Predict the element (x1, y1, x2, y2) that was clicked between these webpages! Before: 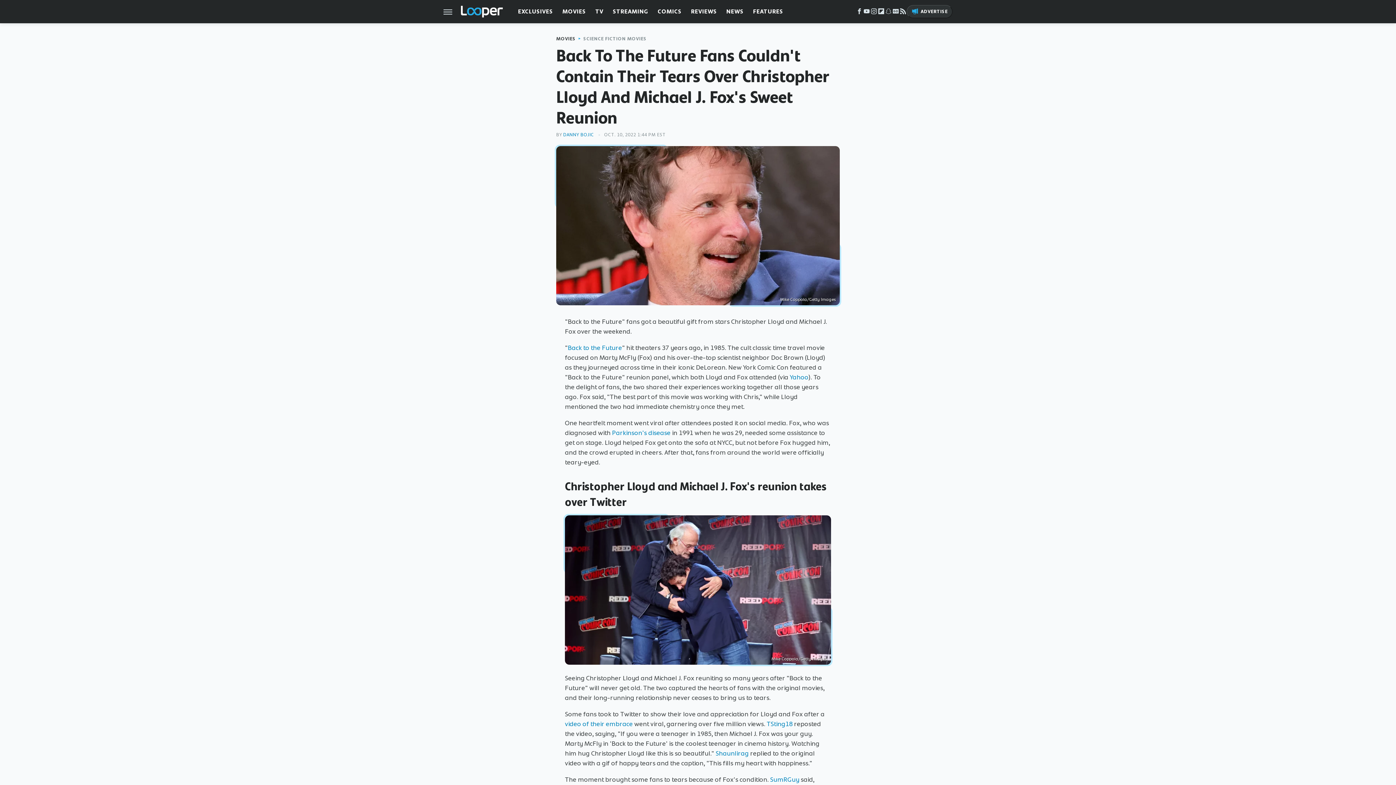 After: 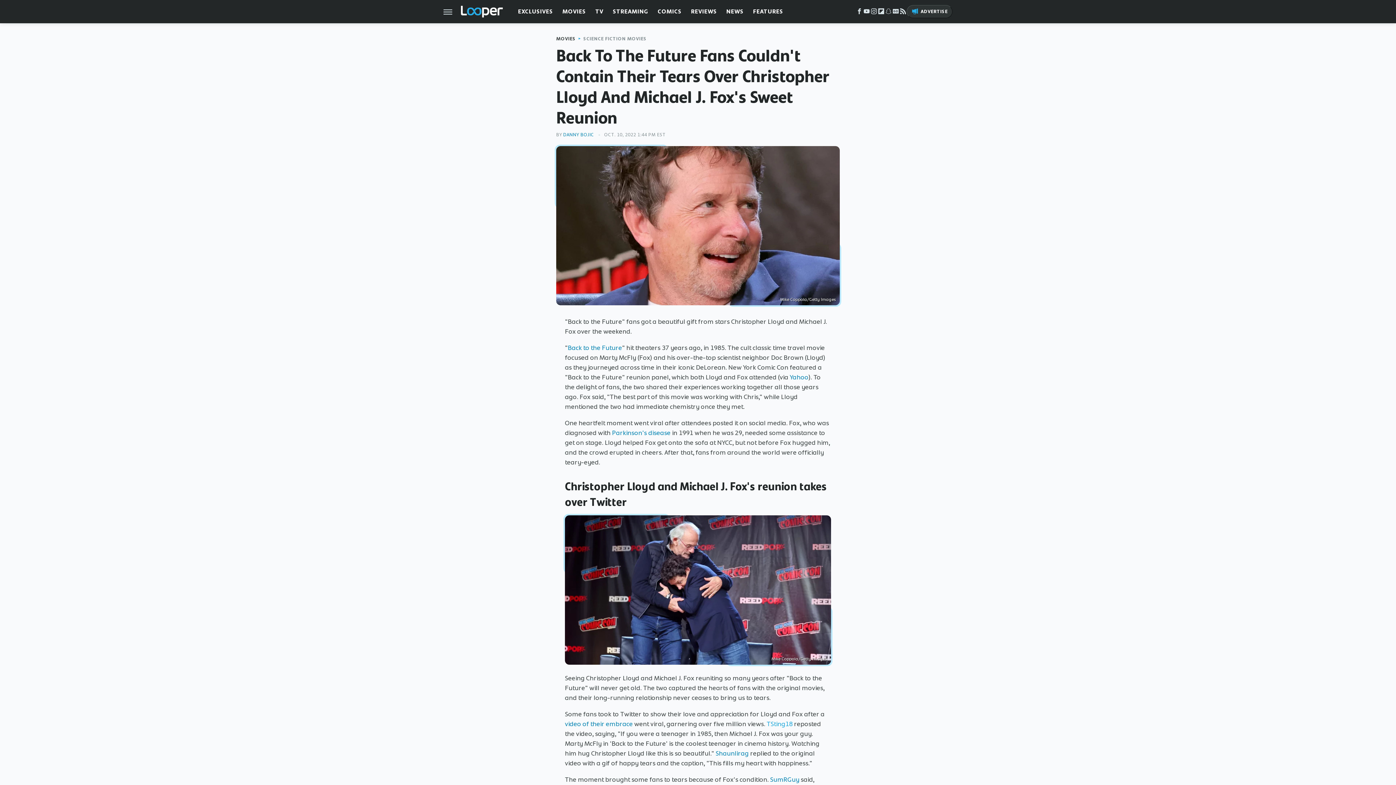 Action: bbox: (766, 720, 792, 728) label: TSting18